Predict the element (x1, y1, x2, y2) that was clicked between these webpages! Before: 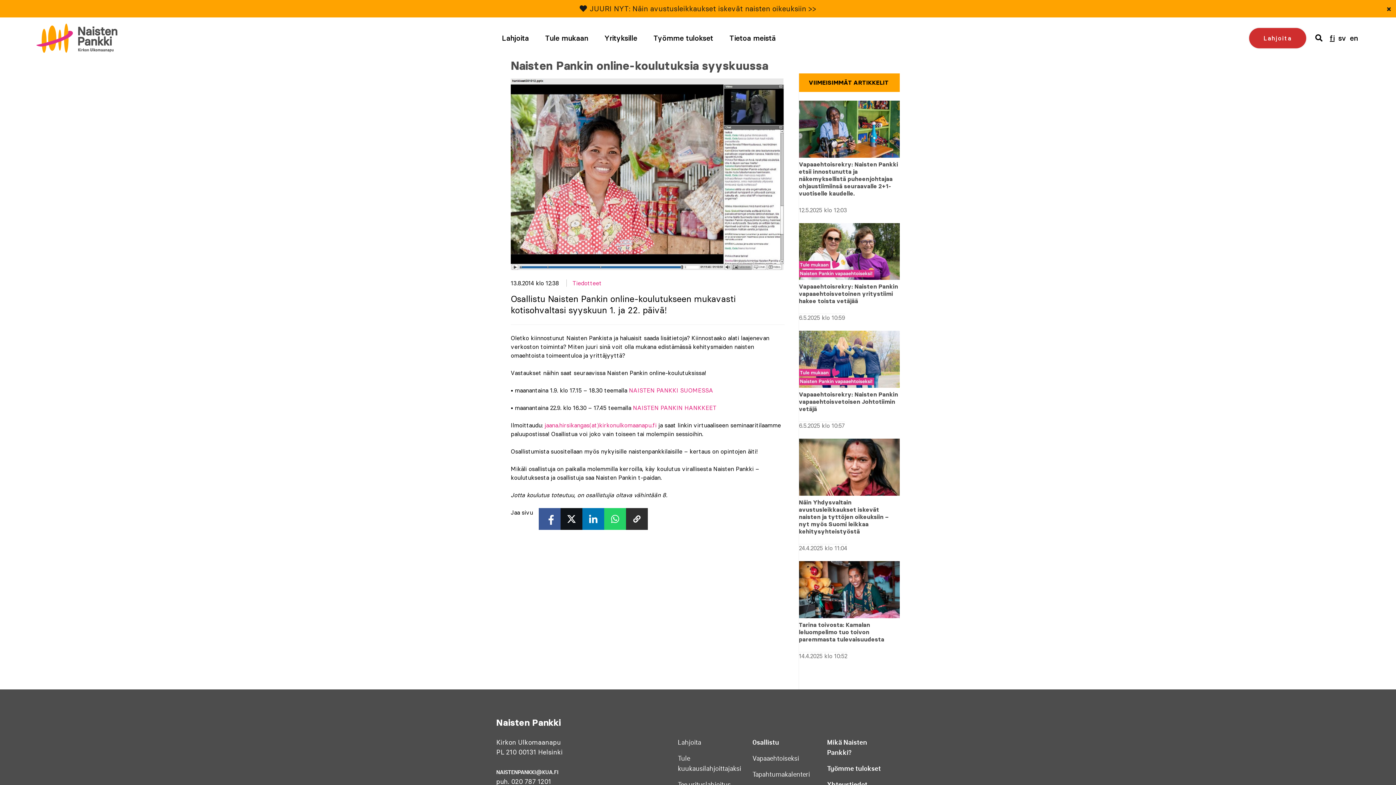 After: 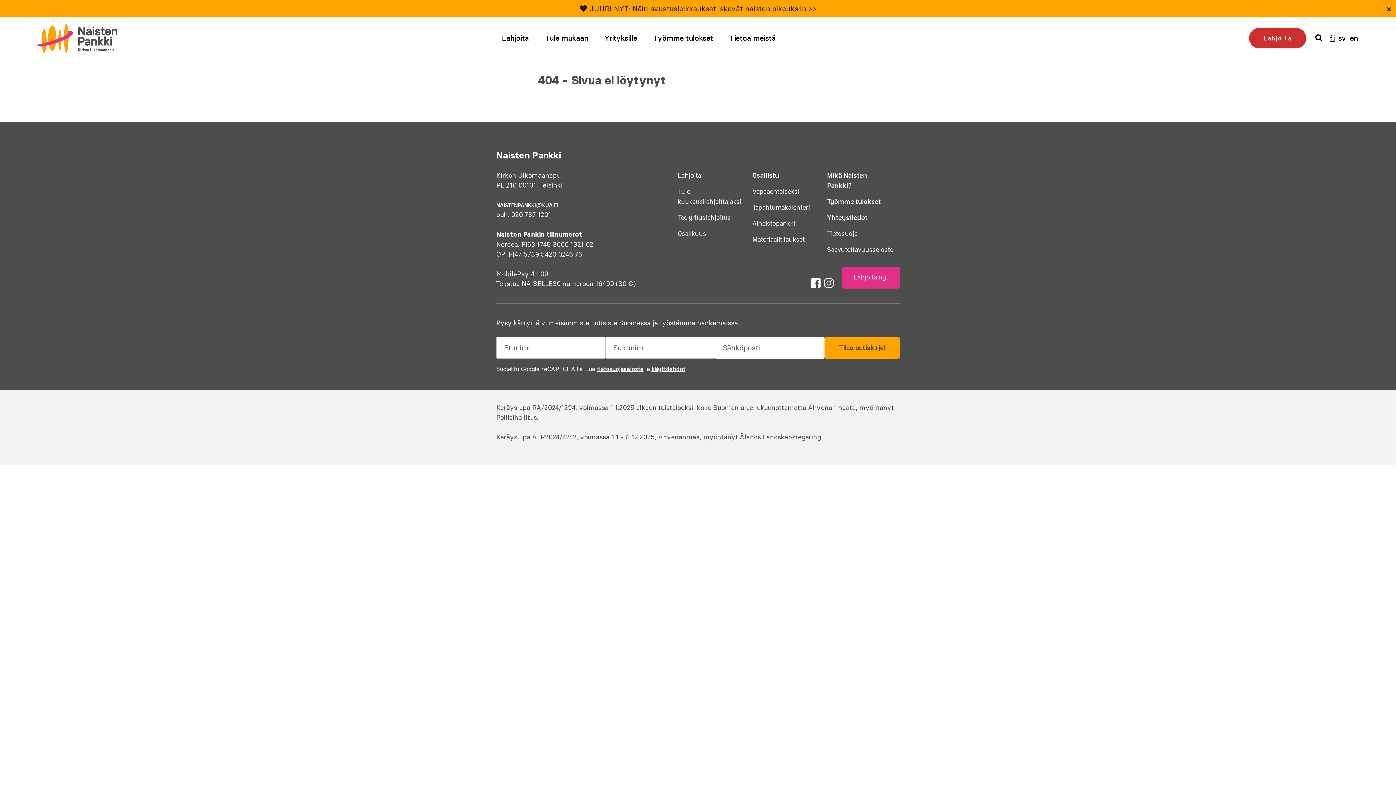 Action: bbox: (629, 386, 713, 394) label: NAISTEN PANKKI SUOMESSA